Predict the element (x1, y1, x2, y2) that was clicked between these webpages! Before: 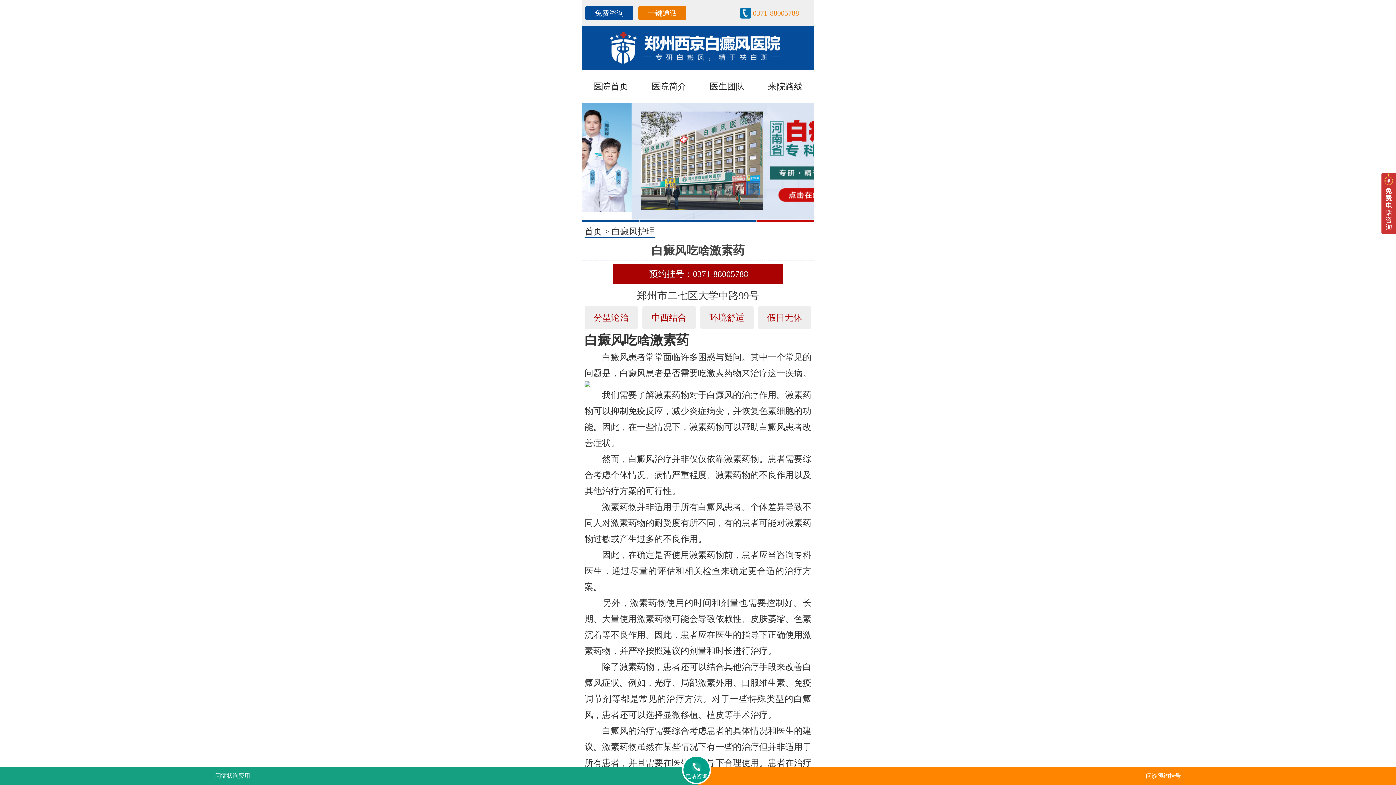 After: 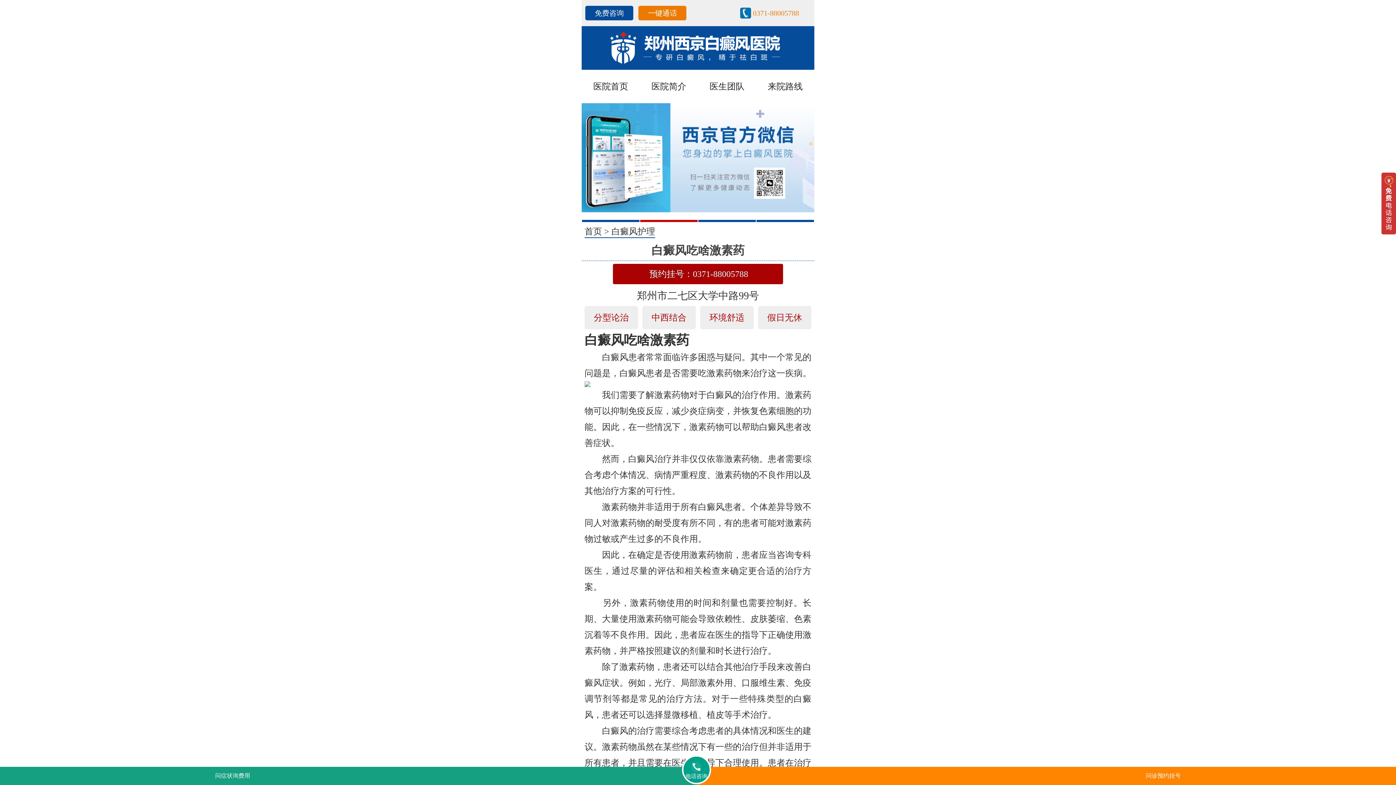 Action: bbox: (613, 264, 783, 284) label: 预约挂号：0371-88005788